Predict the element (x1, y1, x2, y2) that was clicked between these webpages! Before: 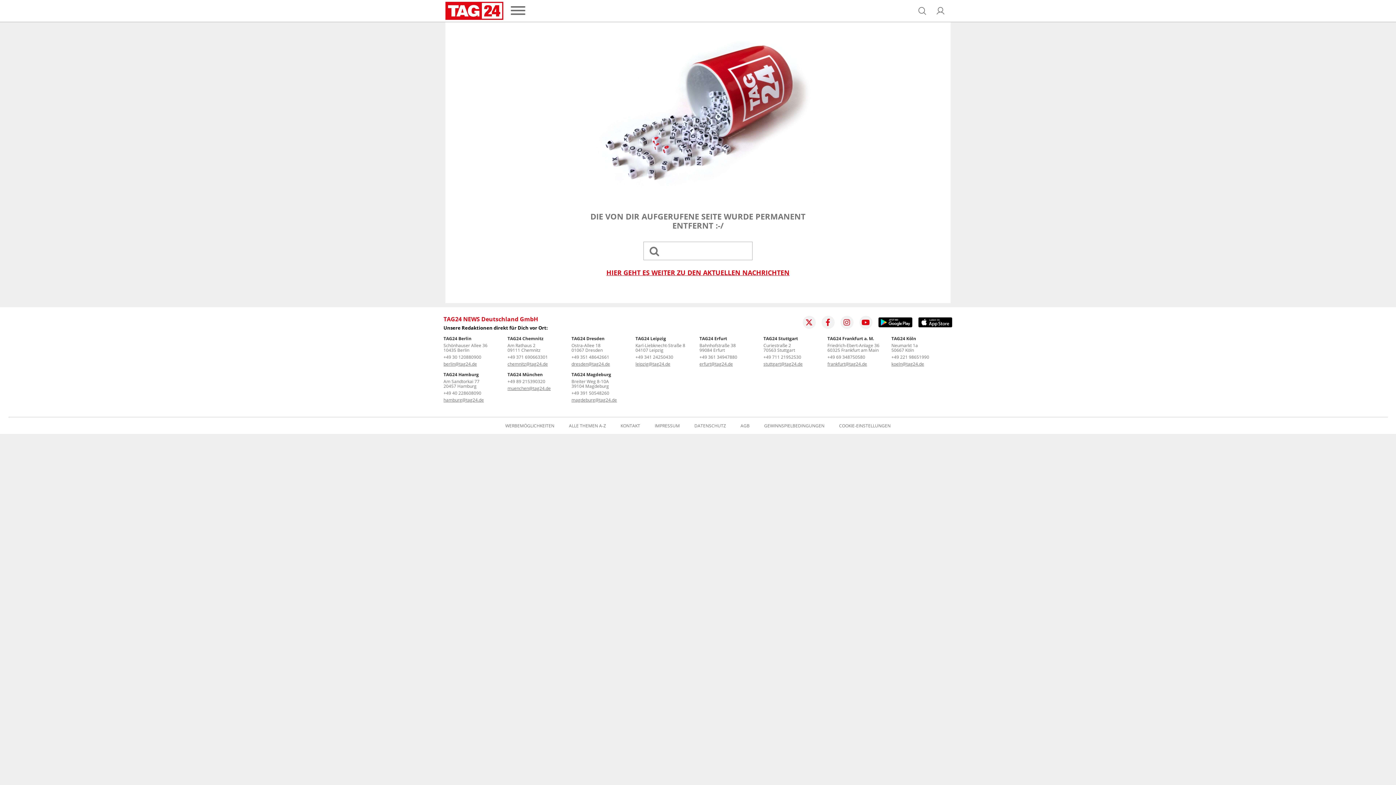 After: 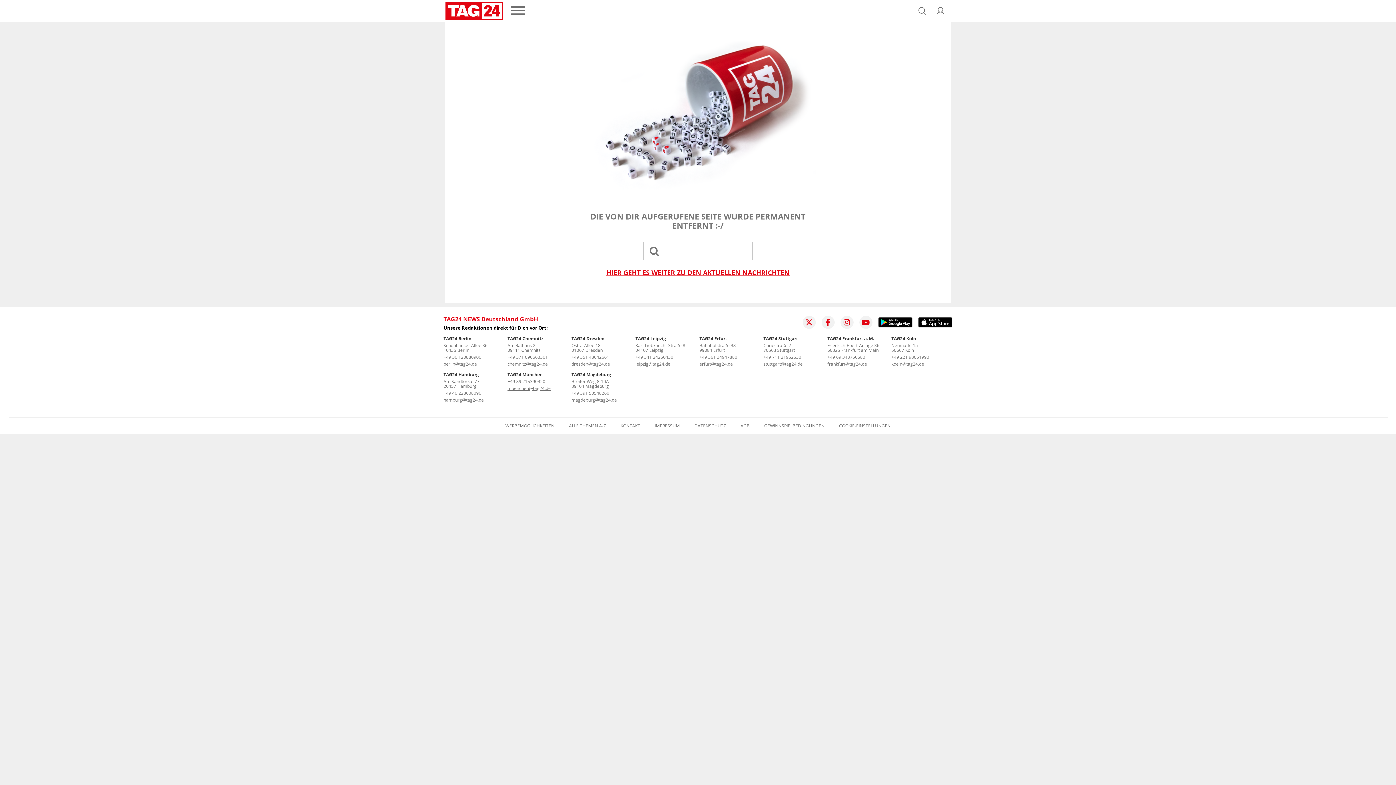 Action: label: erfurt@tag24.de bbox: (699, 361, 733, 367)